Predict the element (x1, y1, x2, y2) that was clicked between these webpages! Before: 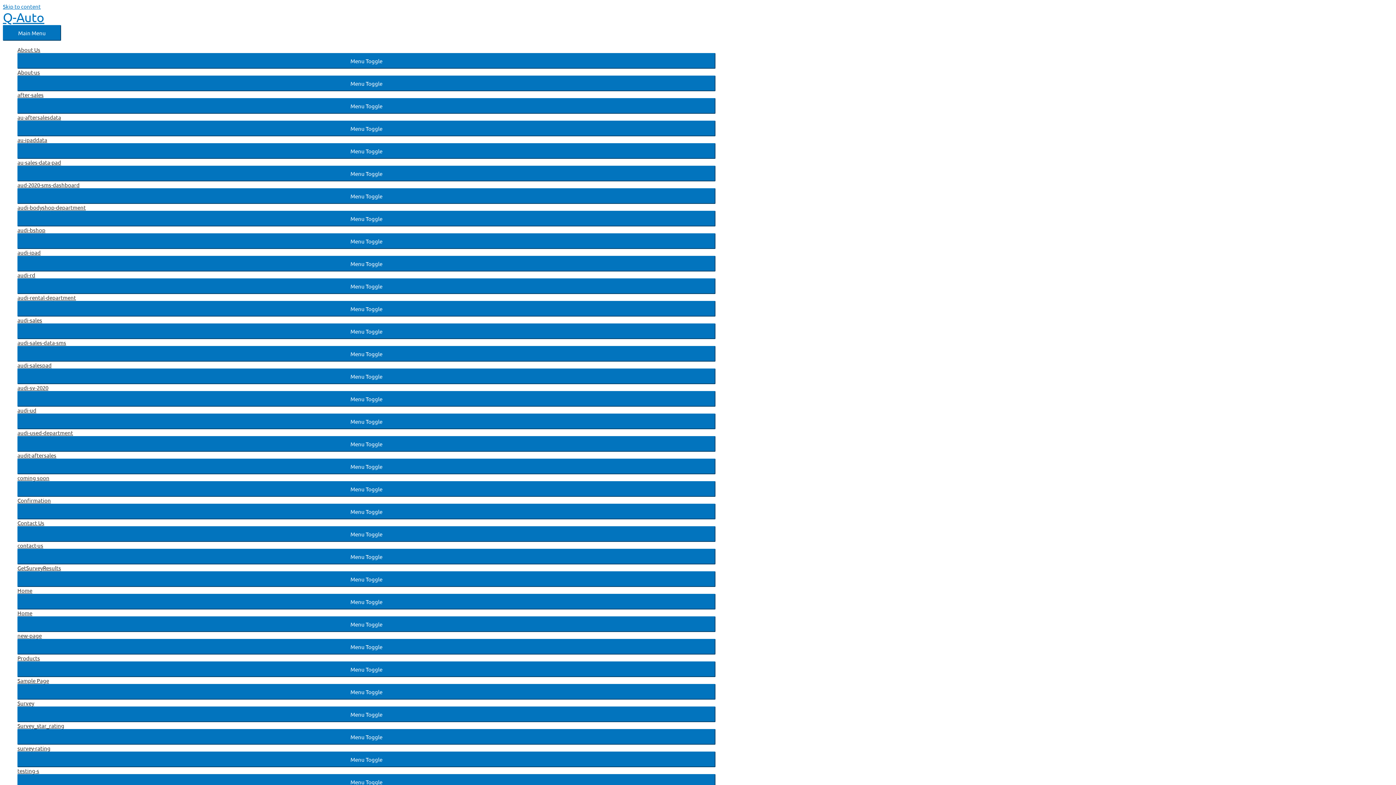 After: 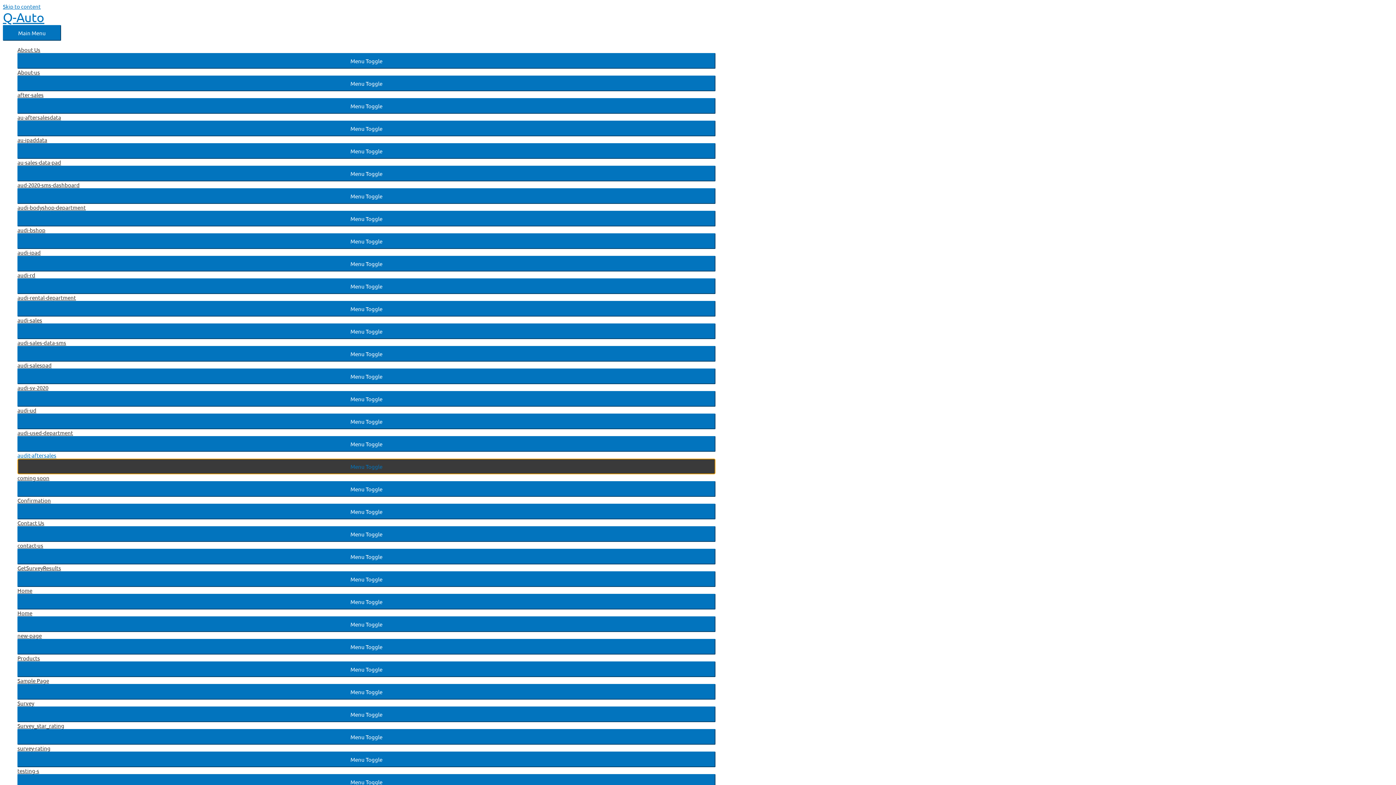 Action: label: Menu Toggle bbox: (17, 458, 715, 474)